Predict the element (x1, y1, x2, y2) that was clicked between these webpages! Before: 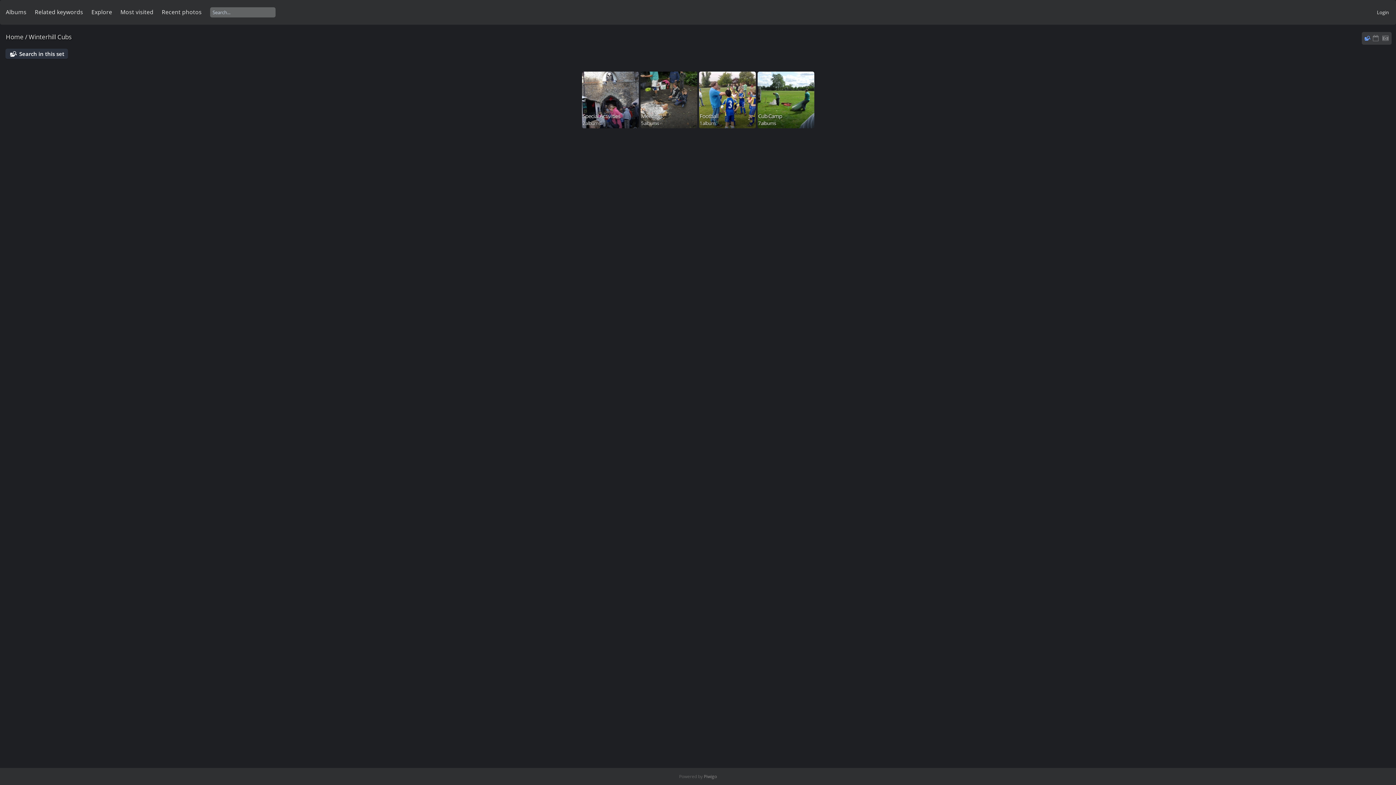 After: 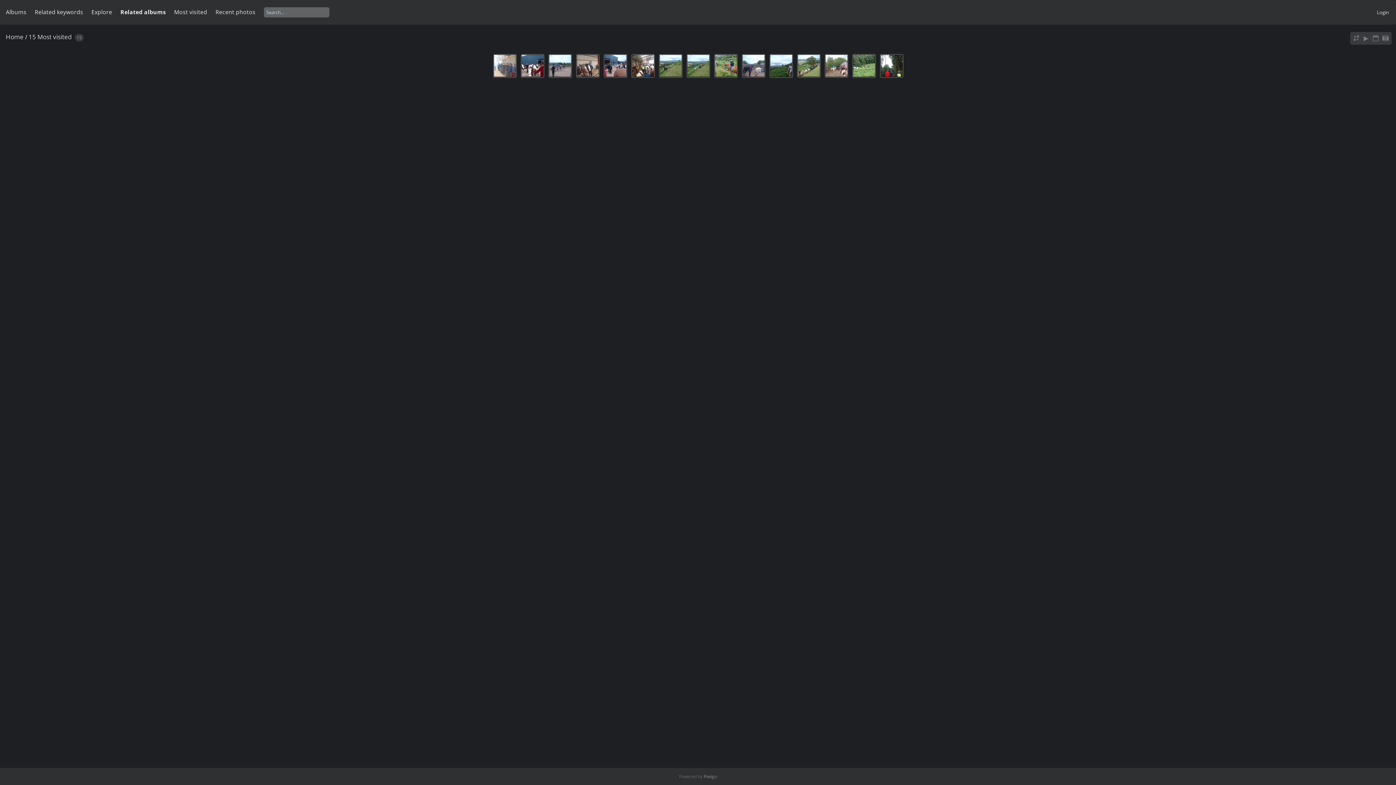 Action: label: Most visited bbox: (120, 8, 153, 16)